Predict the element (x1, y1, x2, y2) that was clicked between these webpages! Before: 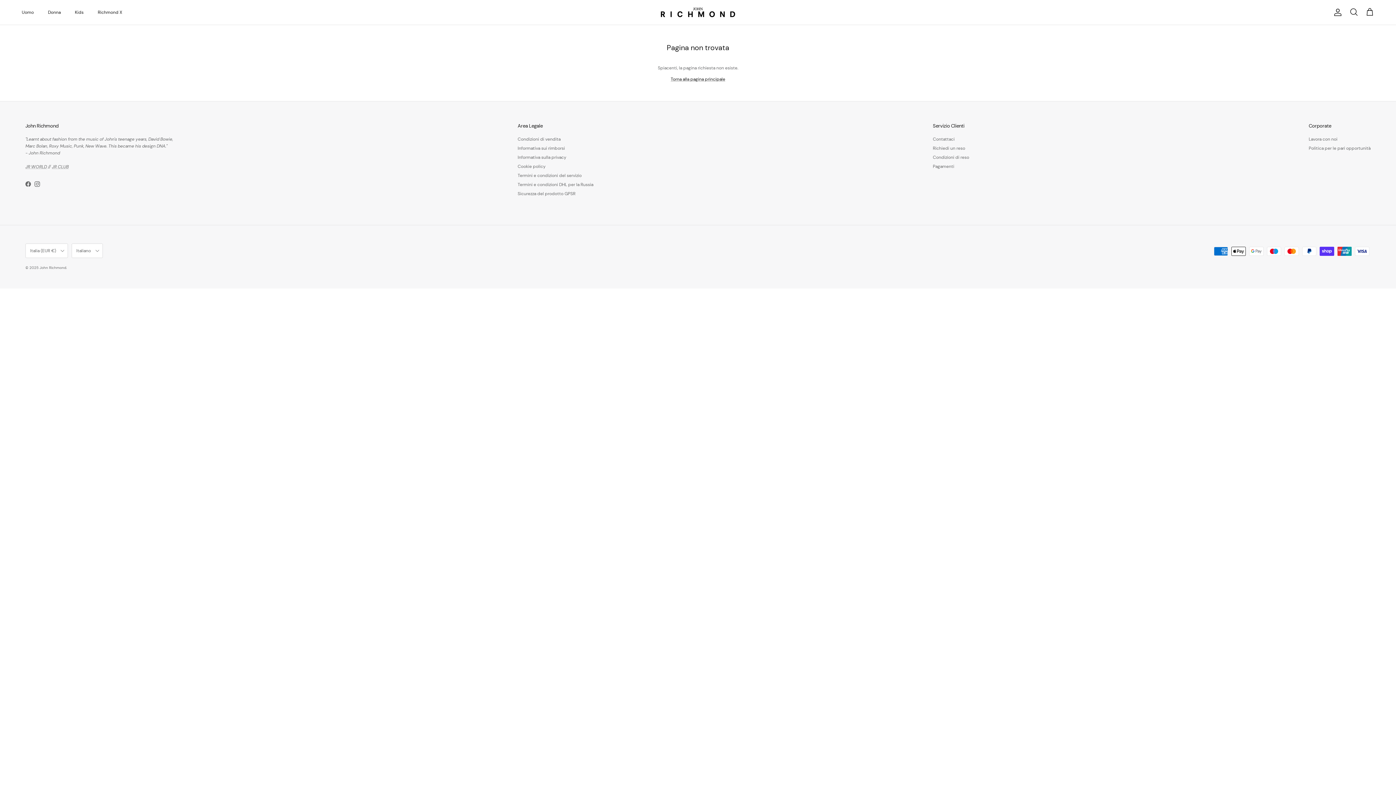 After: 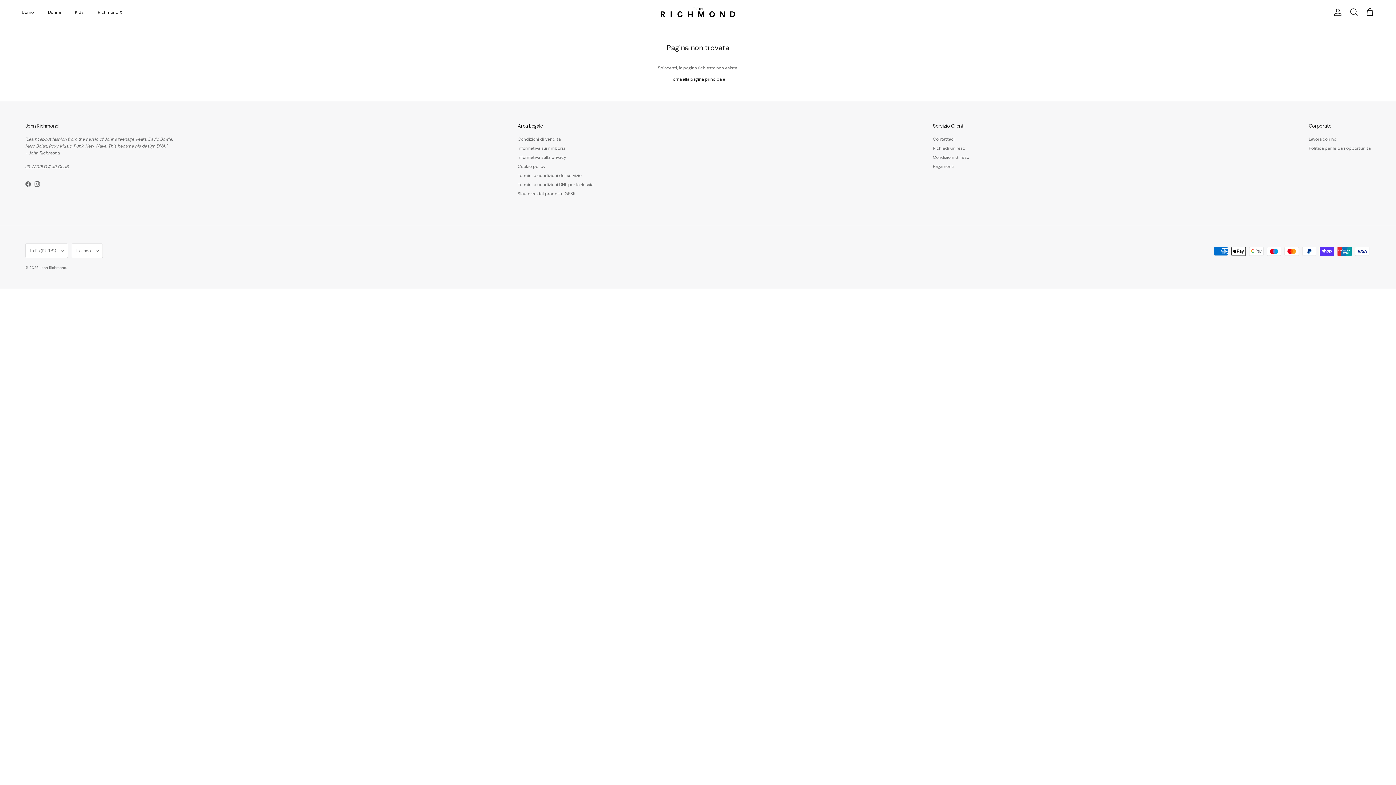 Action: label: Facebook bbox: (25, 181, 30, 186)